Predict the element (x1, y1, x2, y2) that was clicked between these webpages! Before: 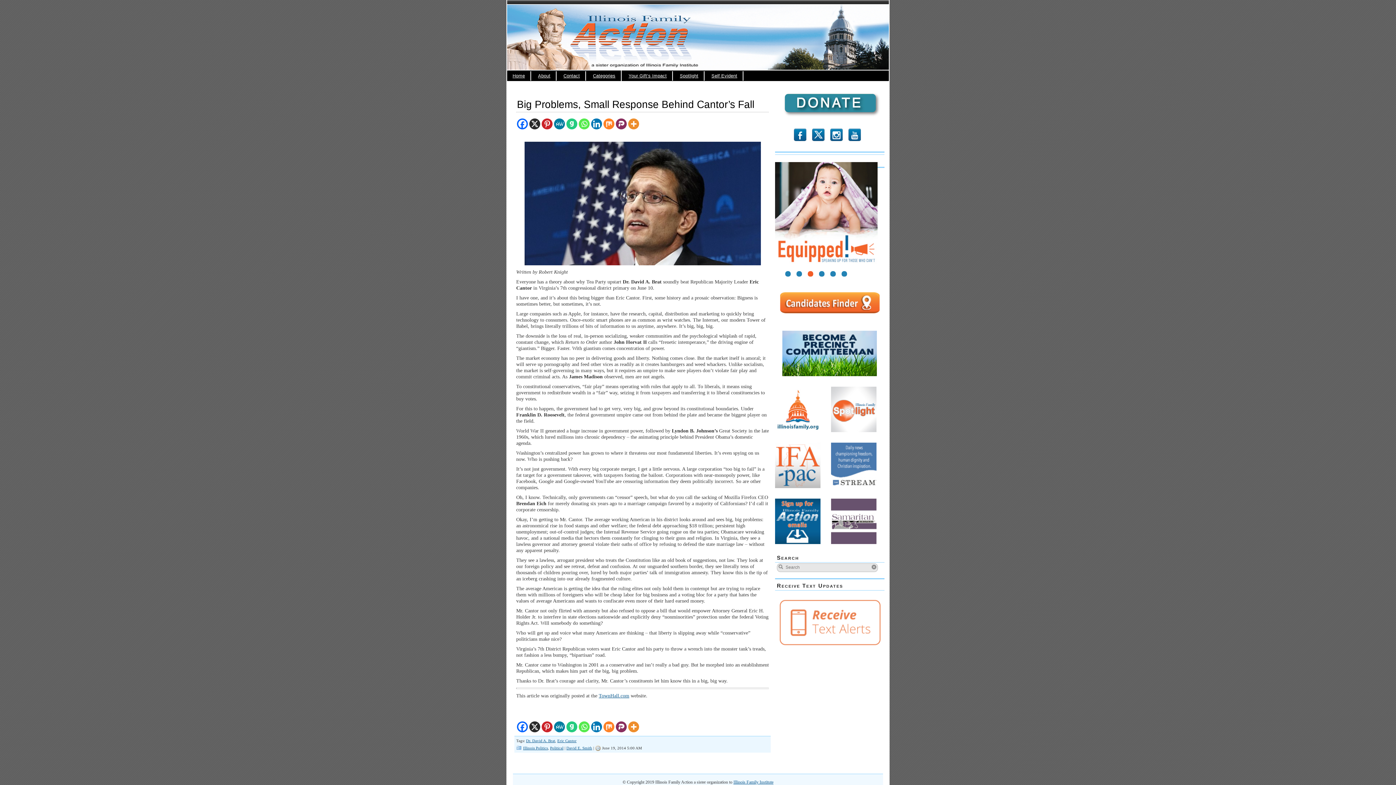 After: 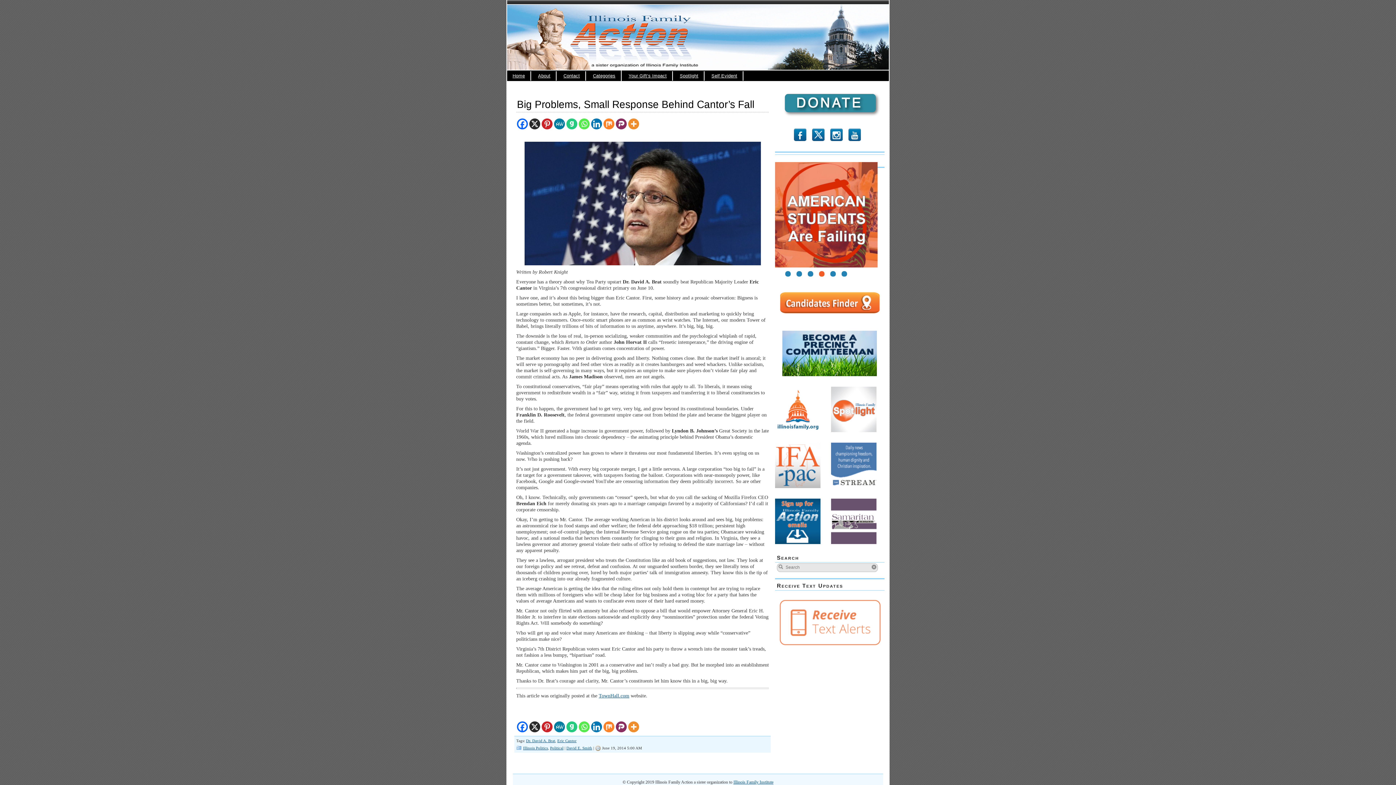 Action: bbox: (796, 269, 802, 281) label: 2